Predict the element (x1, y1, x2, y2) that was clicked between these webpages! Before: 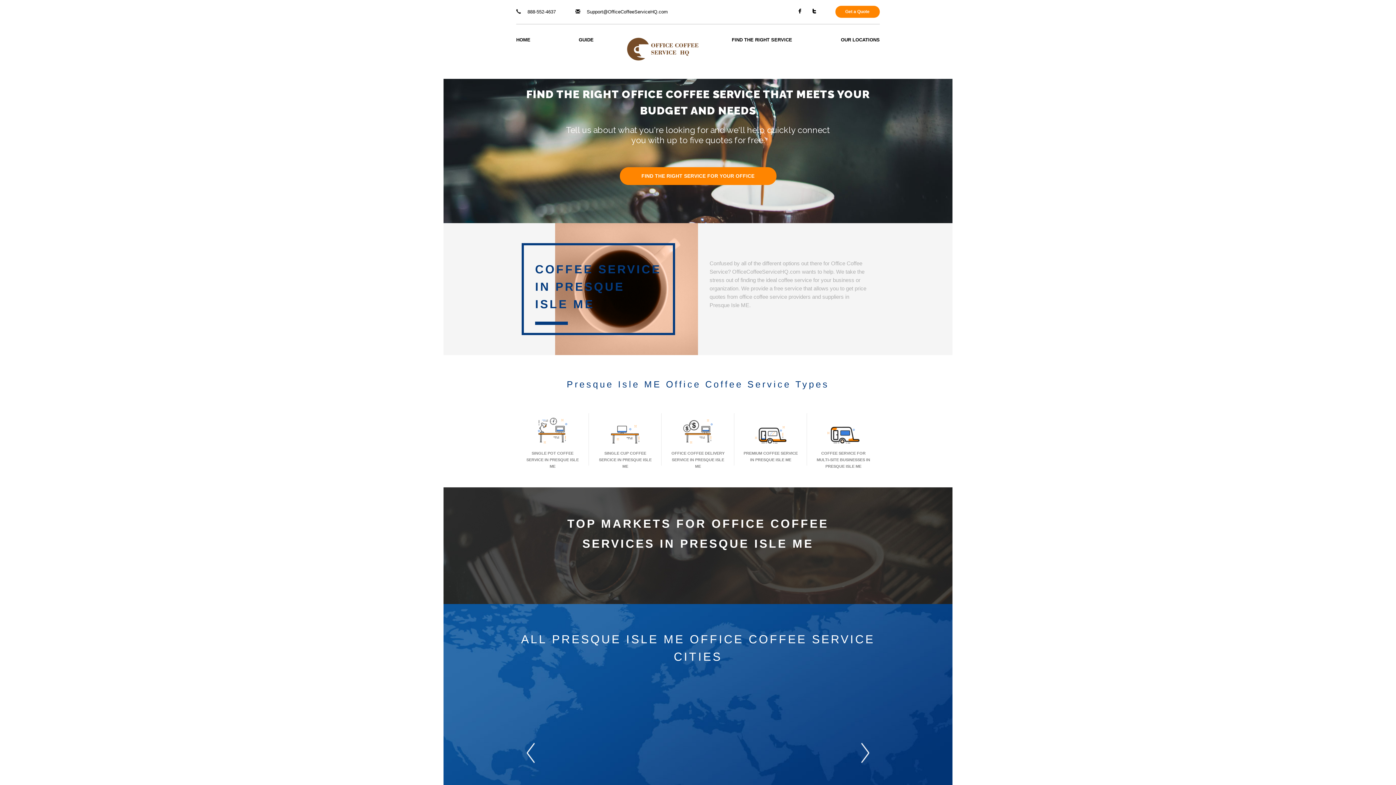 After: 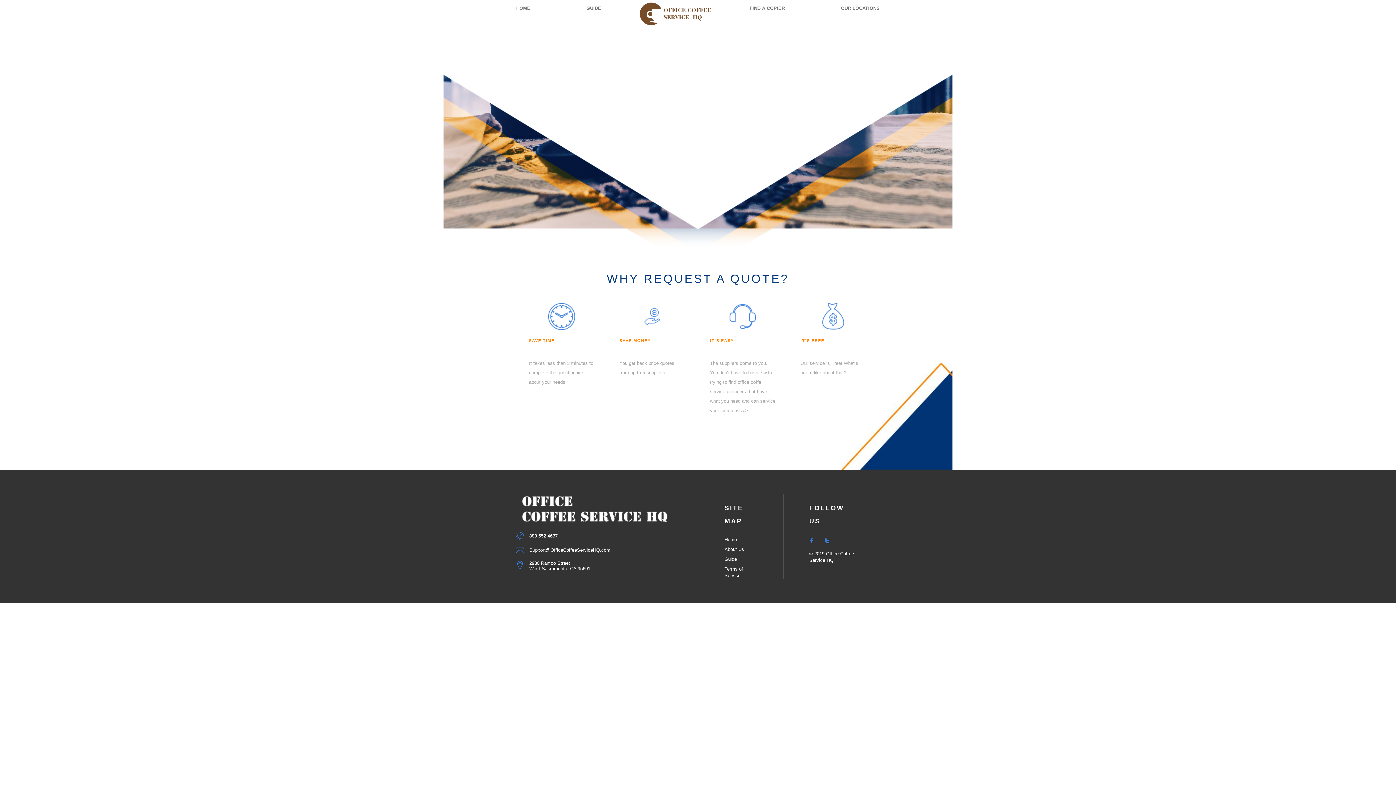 Action: label: FIND THE RIGHT SERVICE bbox: (709, 31, 814, 48)